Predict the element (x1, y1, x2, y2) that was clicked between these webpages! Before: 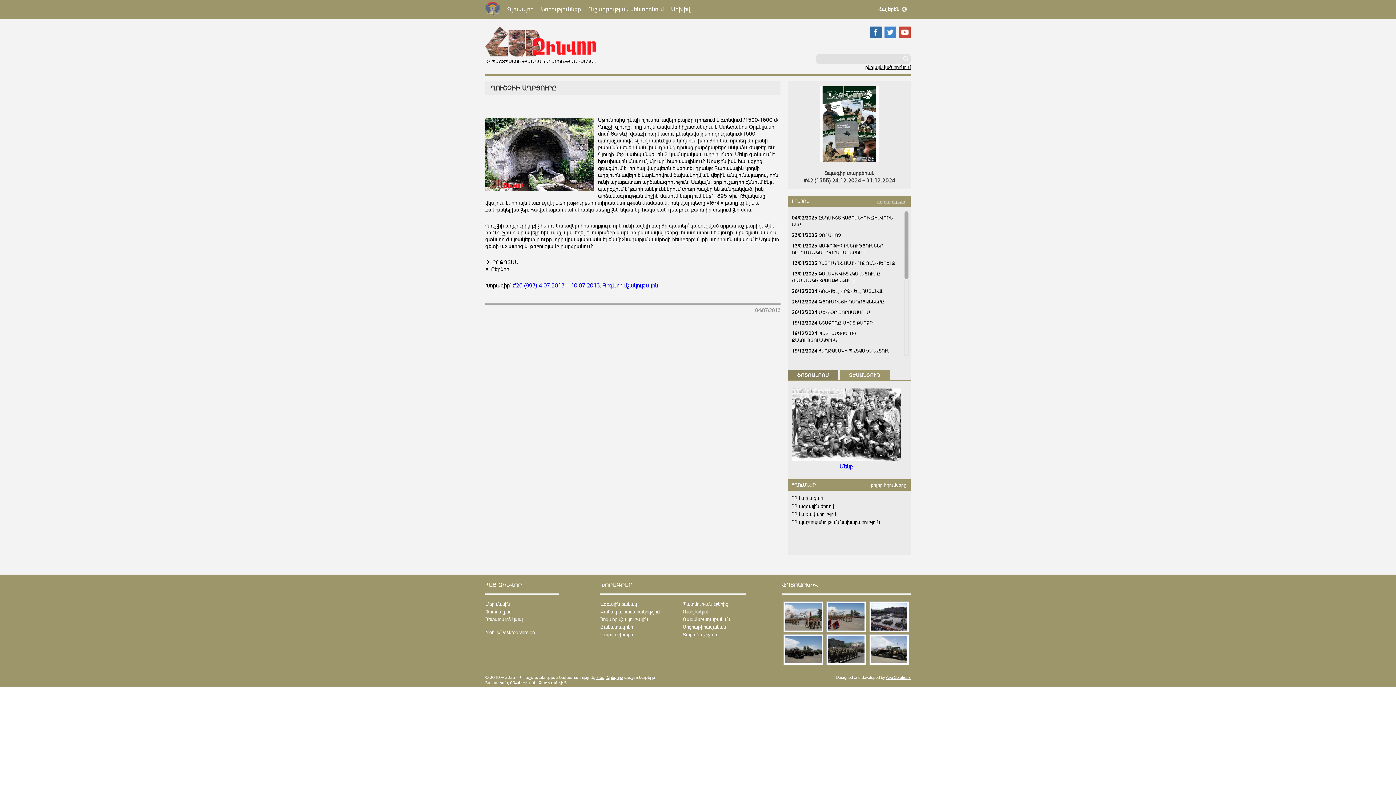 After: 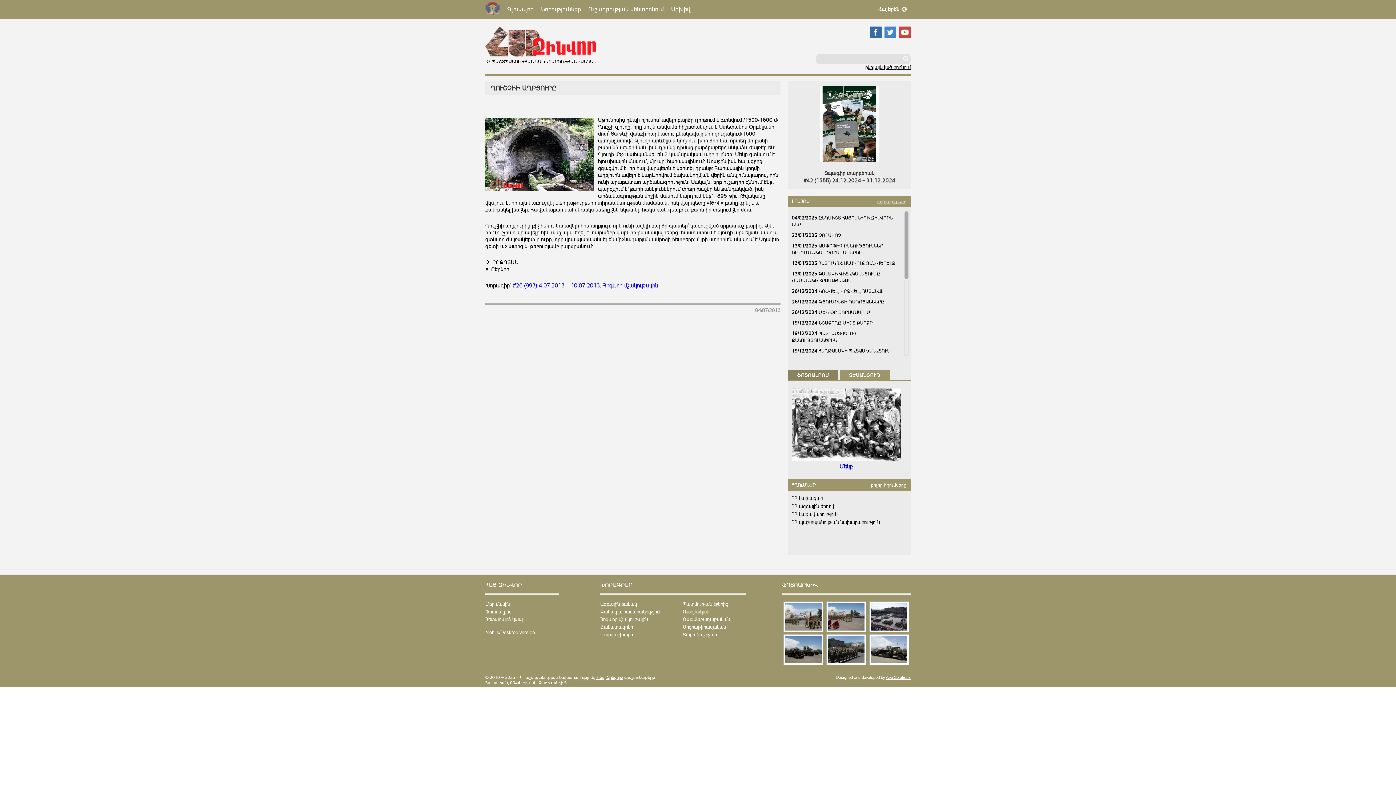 Action: label: ՀՀ կառավարություն bbox: (792, 511, 837, 517)